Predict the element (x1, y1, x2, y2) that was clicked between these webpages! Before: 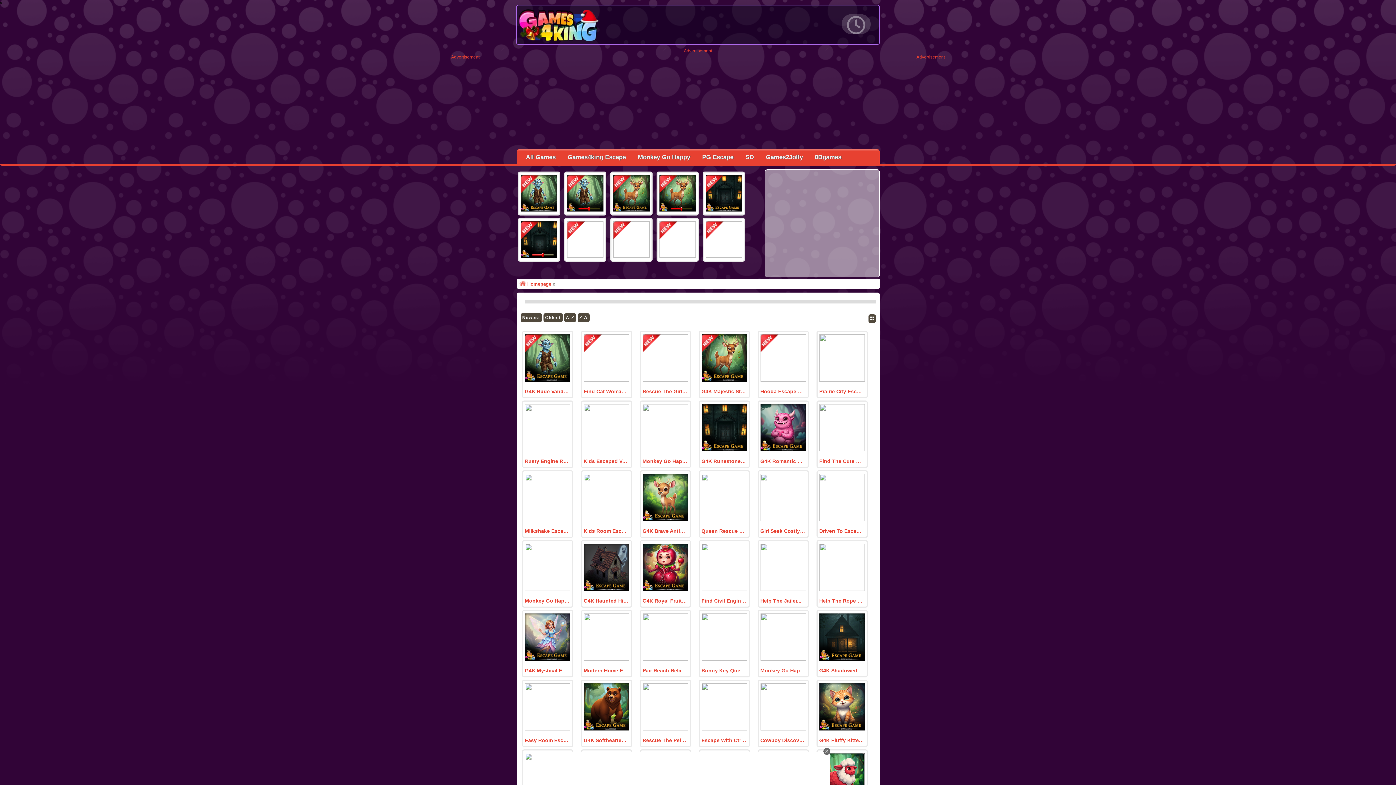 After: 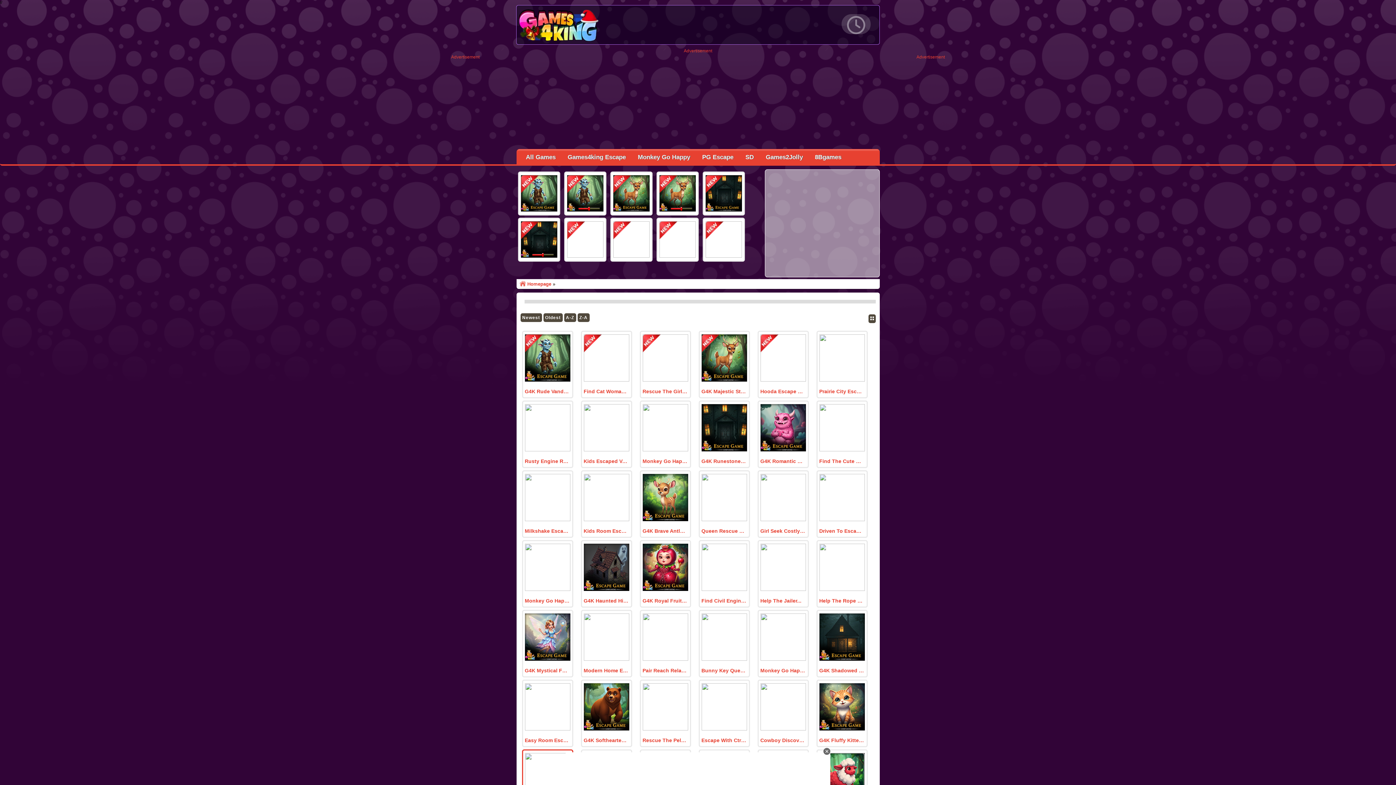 Action: bbox: (524, 753, 570, 801)